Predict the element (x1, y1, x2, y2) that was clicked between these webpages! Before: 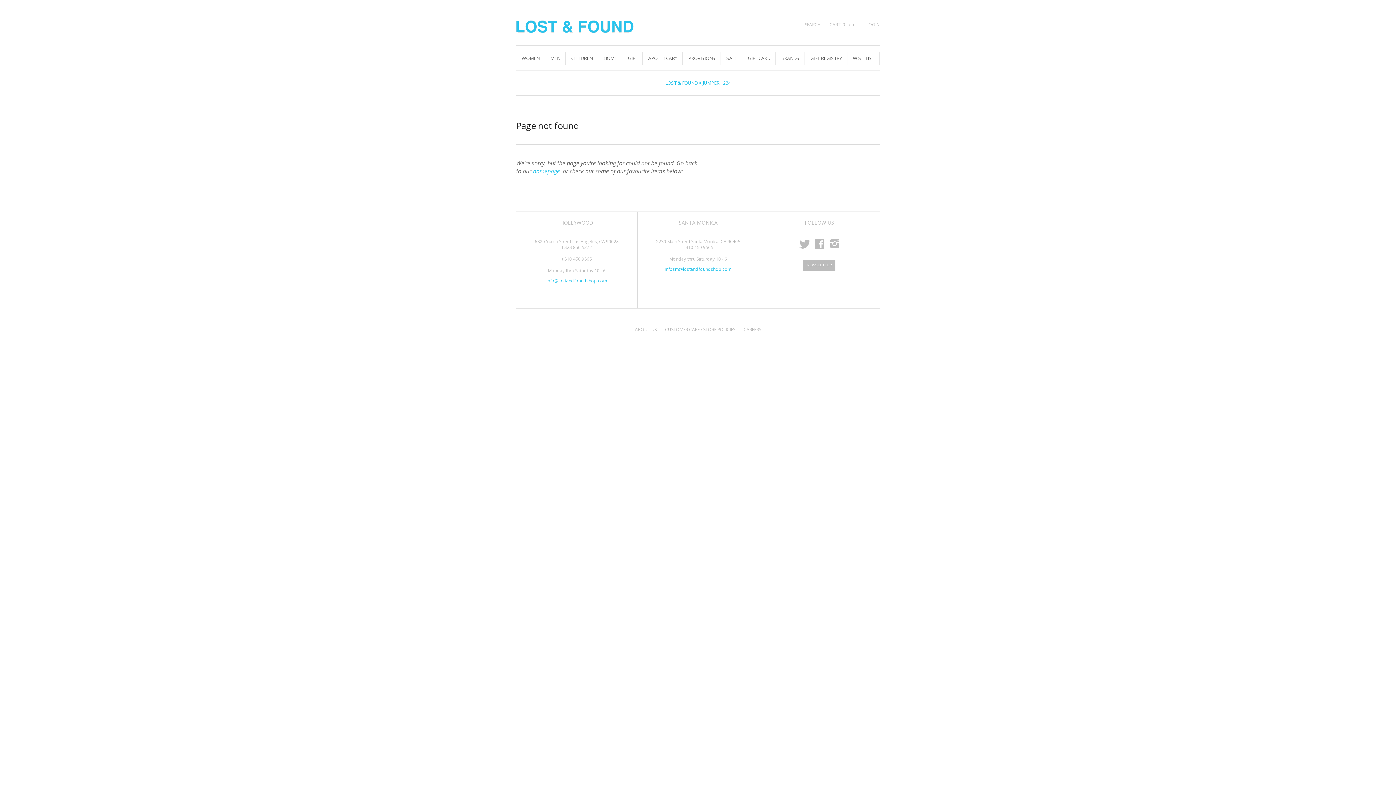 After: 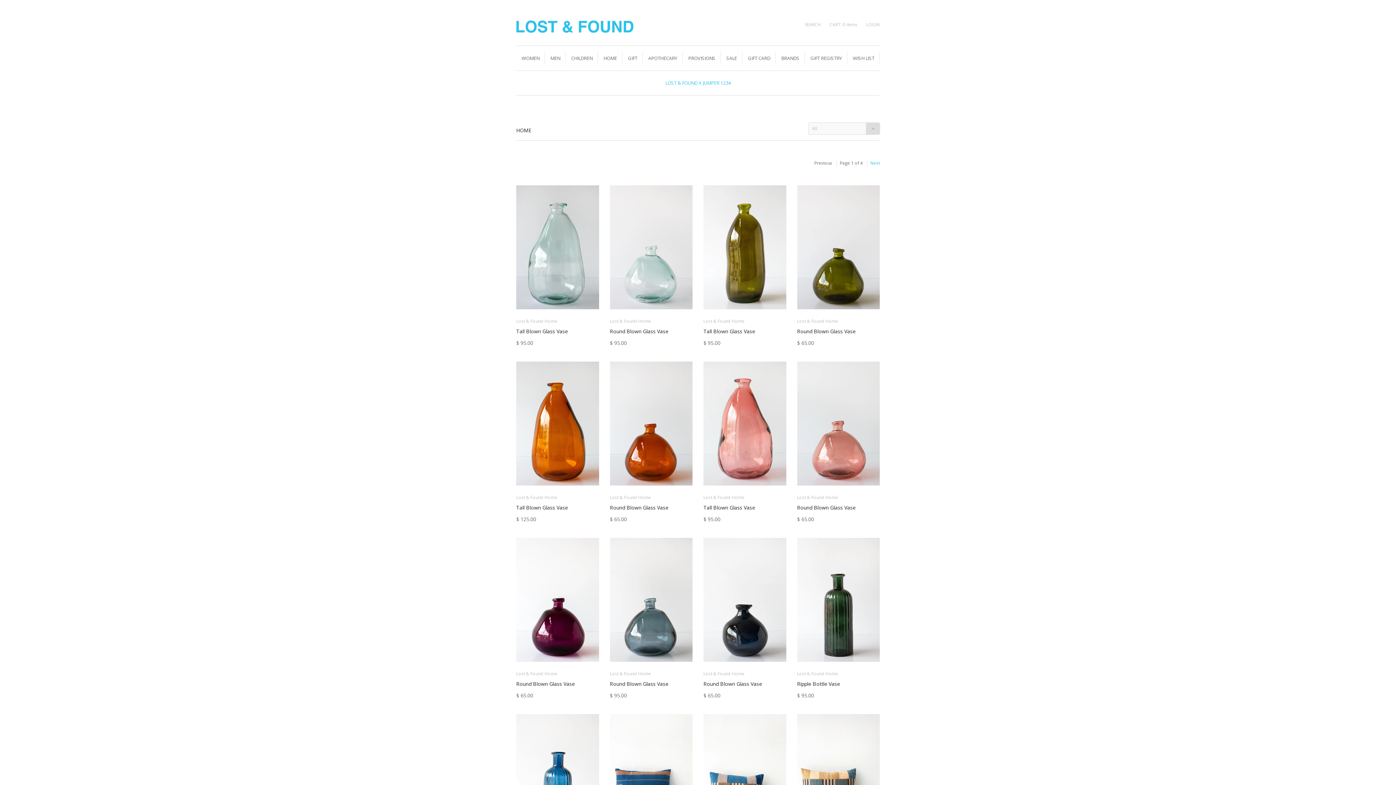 Action: bbox: (598, 45, 622, 70) label: HOME